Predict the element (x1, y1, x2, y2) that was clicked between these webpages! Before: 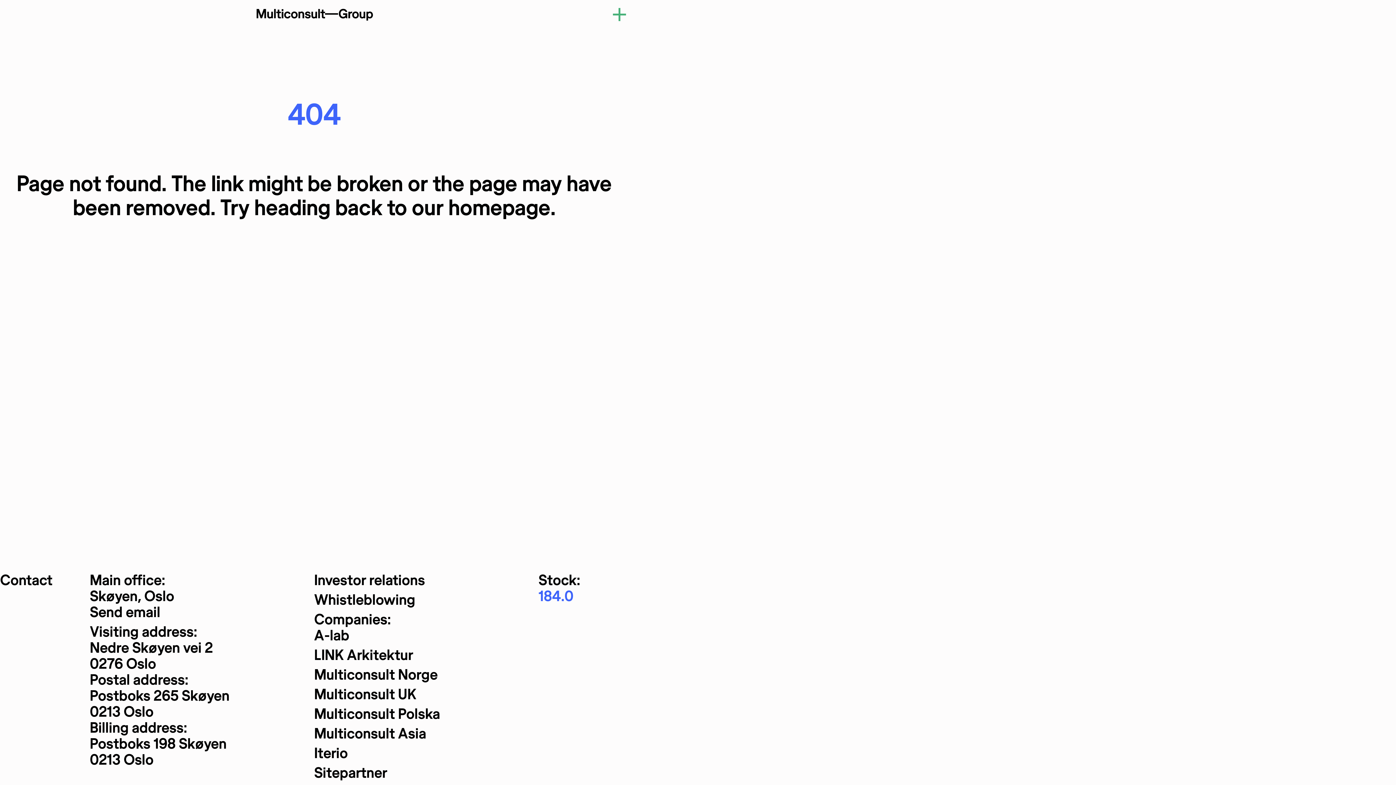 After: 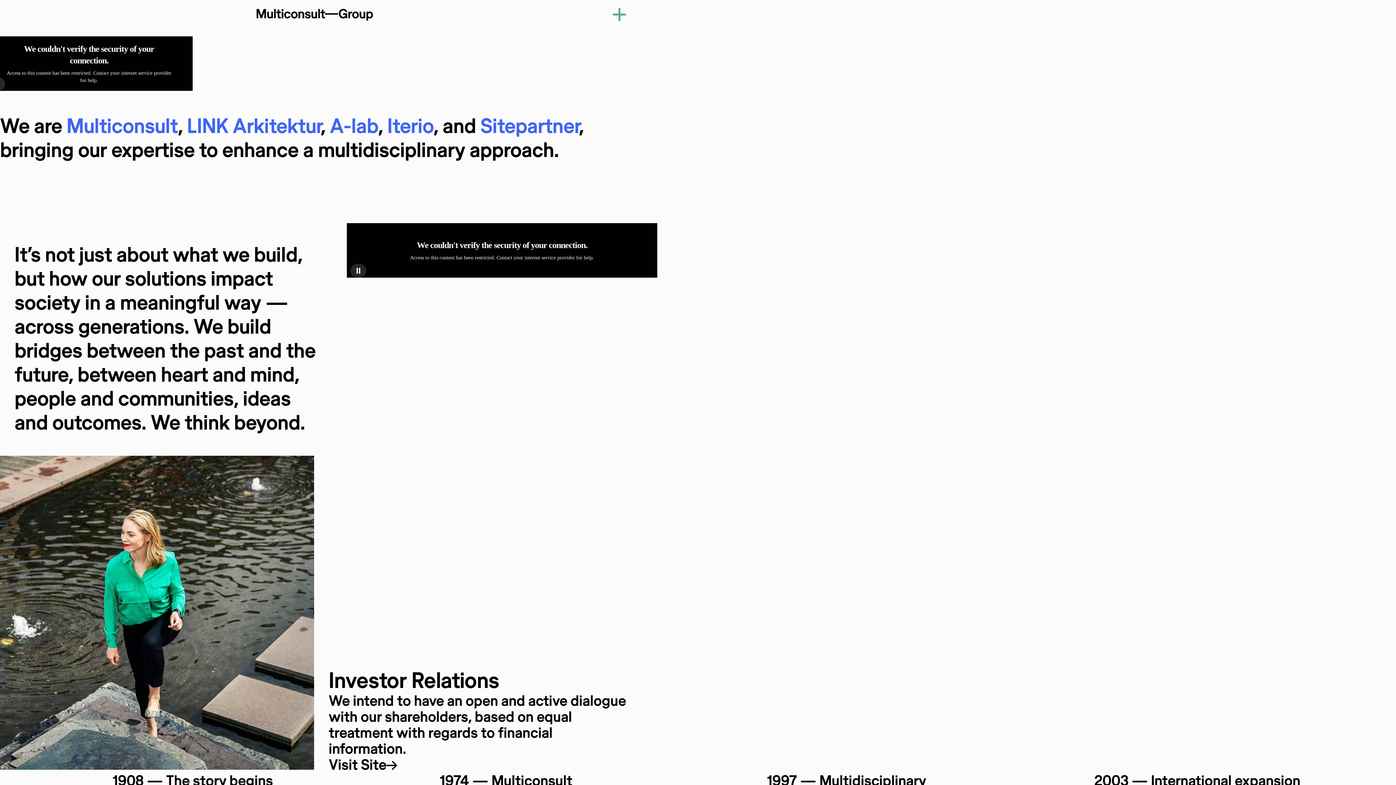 Action: label: Multiconsult UK bbox: (314, 687, 416, 705)